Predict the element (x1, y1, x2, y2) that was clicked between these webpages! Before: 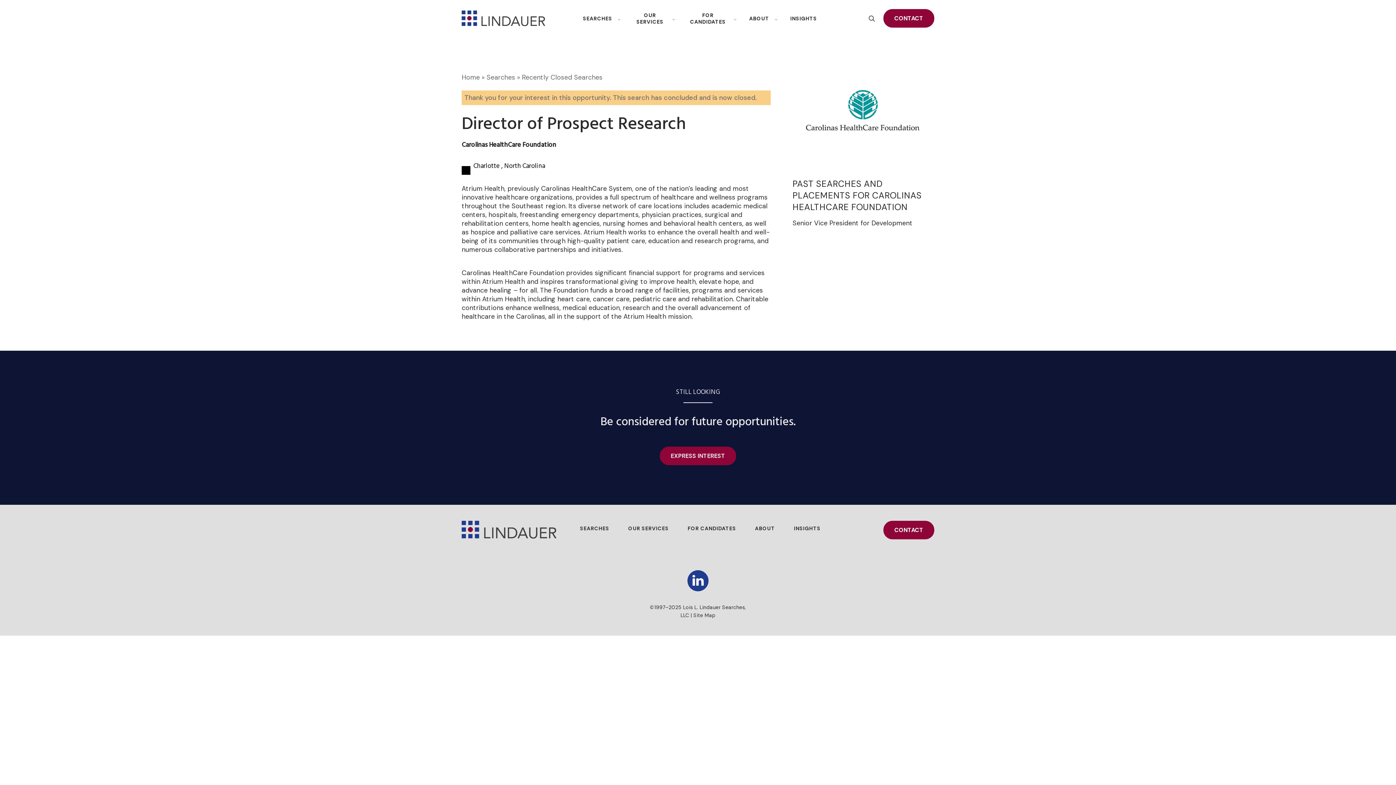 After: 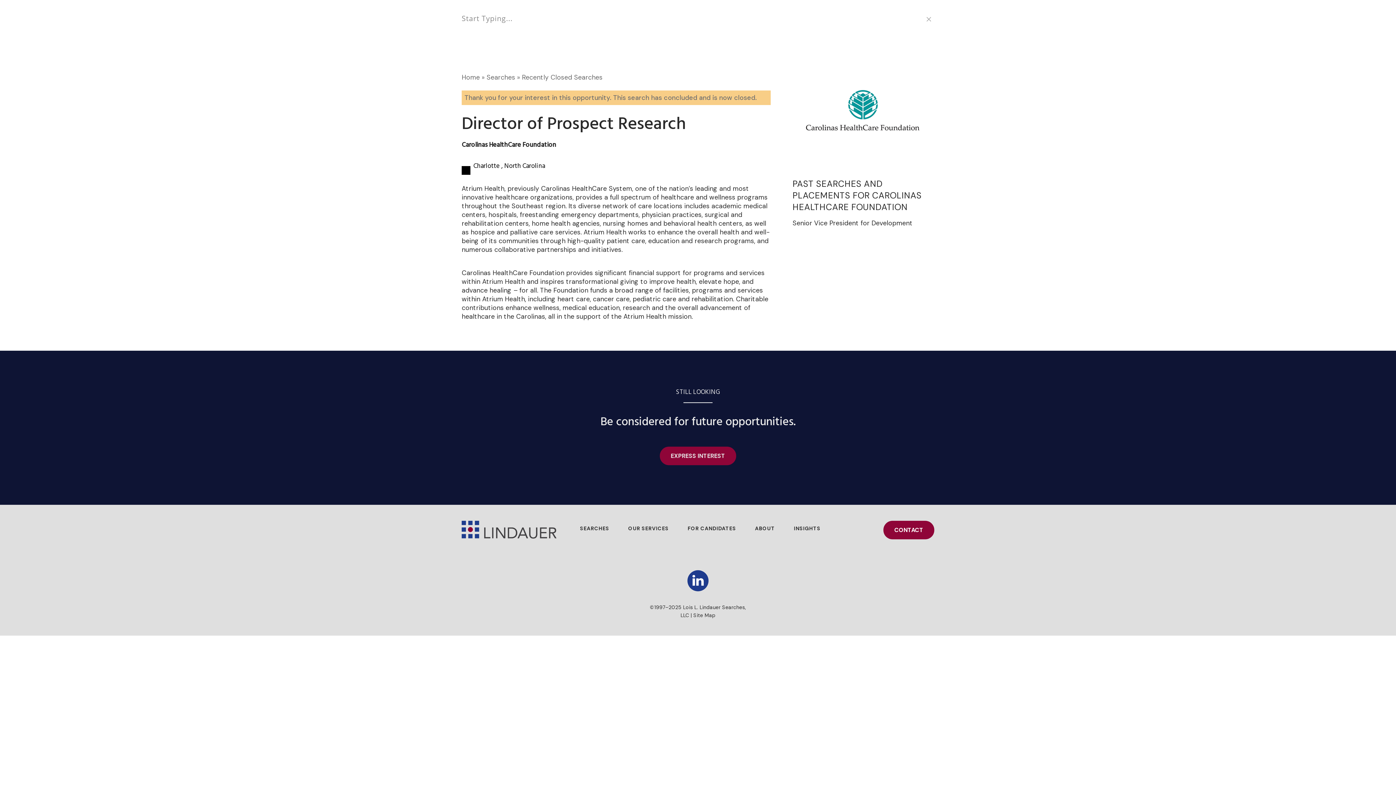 Action: bbox: (867, 14, 876, 22) label: search